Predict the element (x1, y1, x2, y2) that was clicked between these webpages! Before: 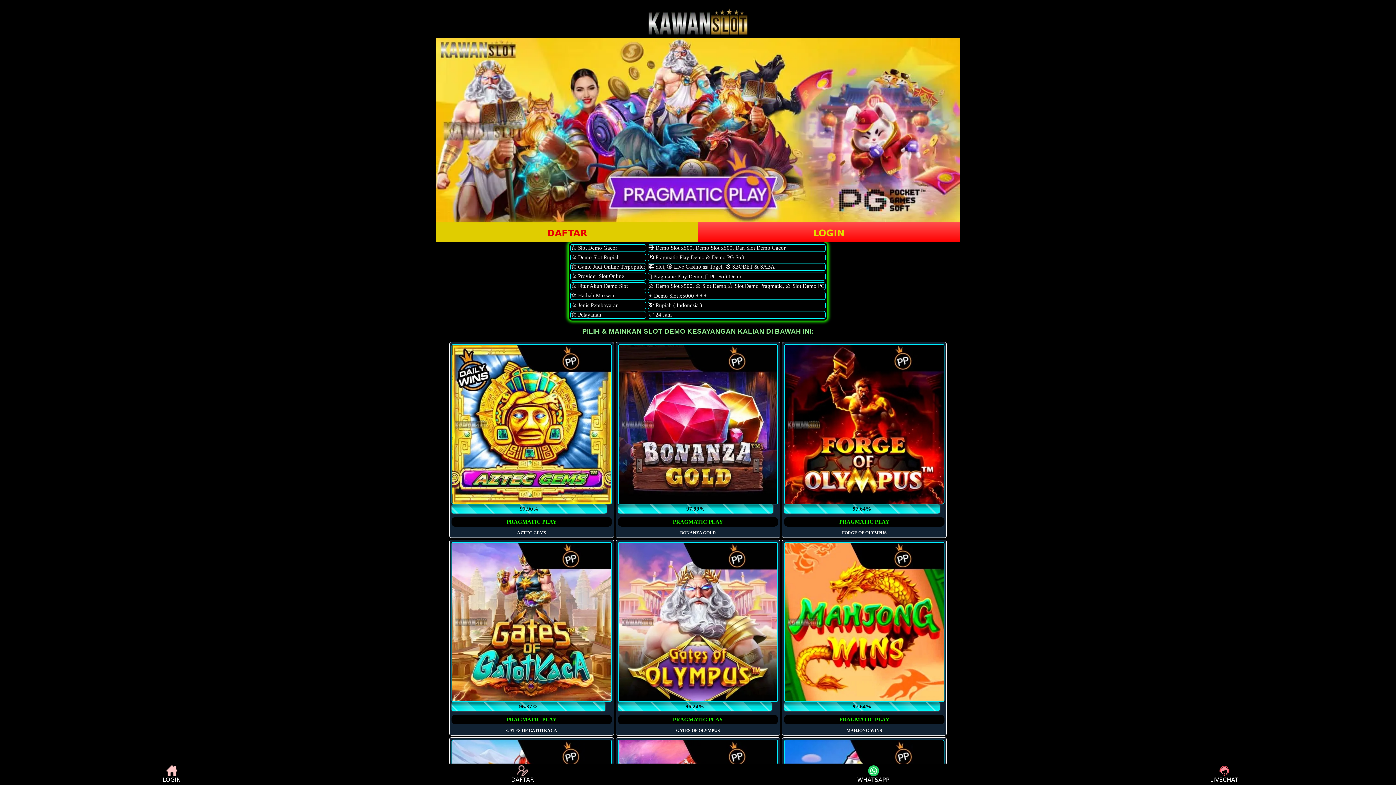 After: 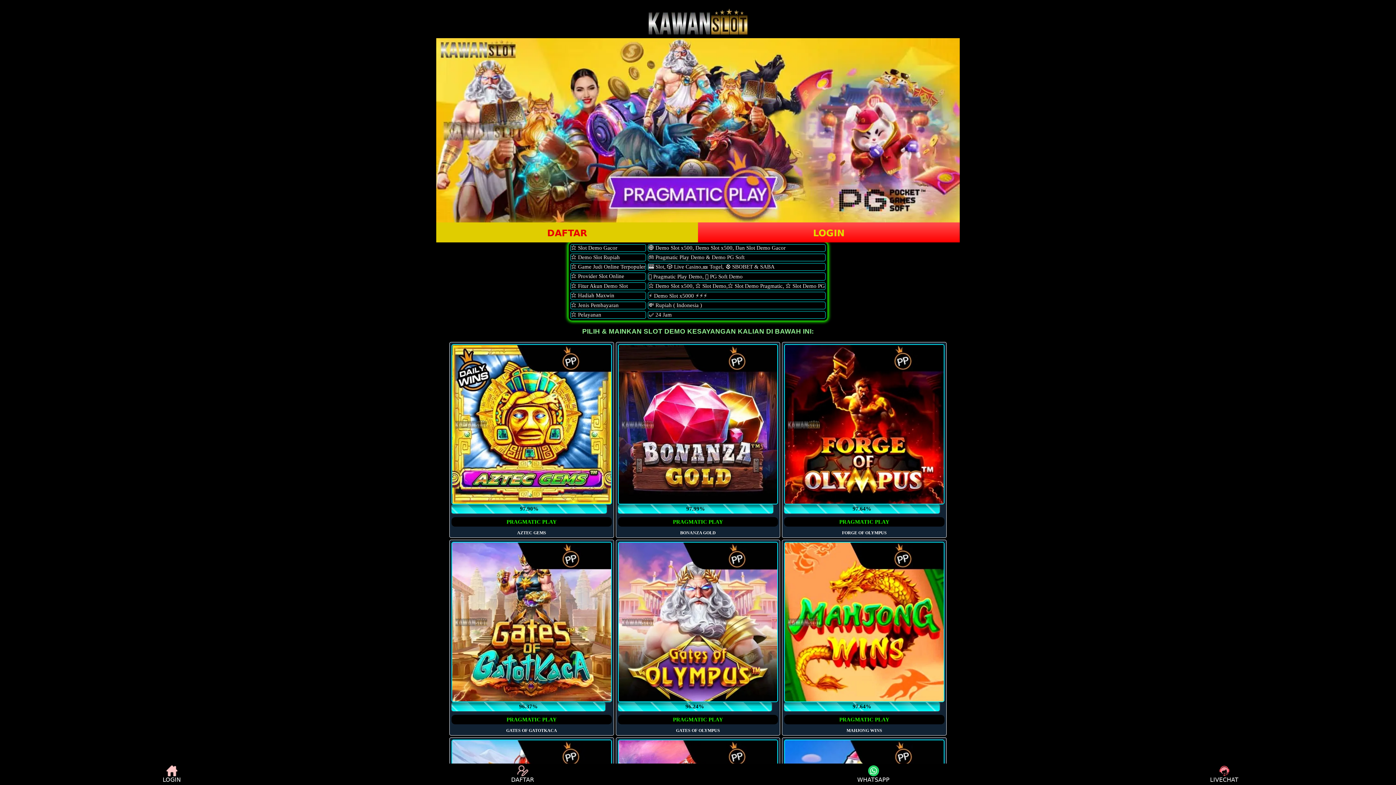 Action: bbox: (1052, 765, 1396, 783) label: LIVECHAT